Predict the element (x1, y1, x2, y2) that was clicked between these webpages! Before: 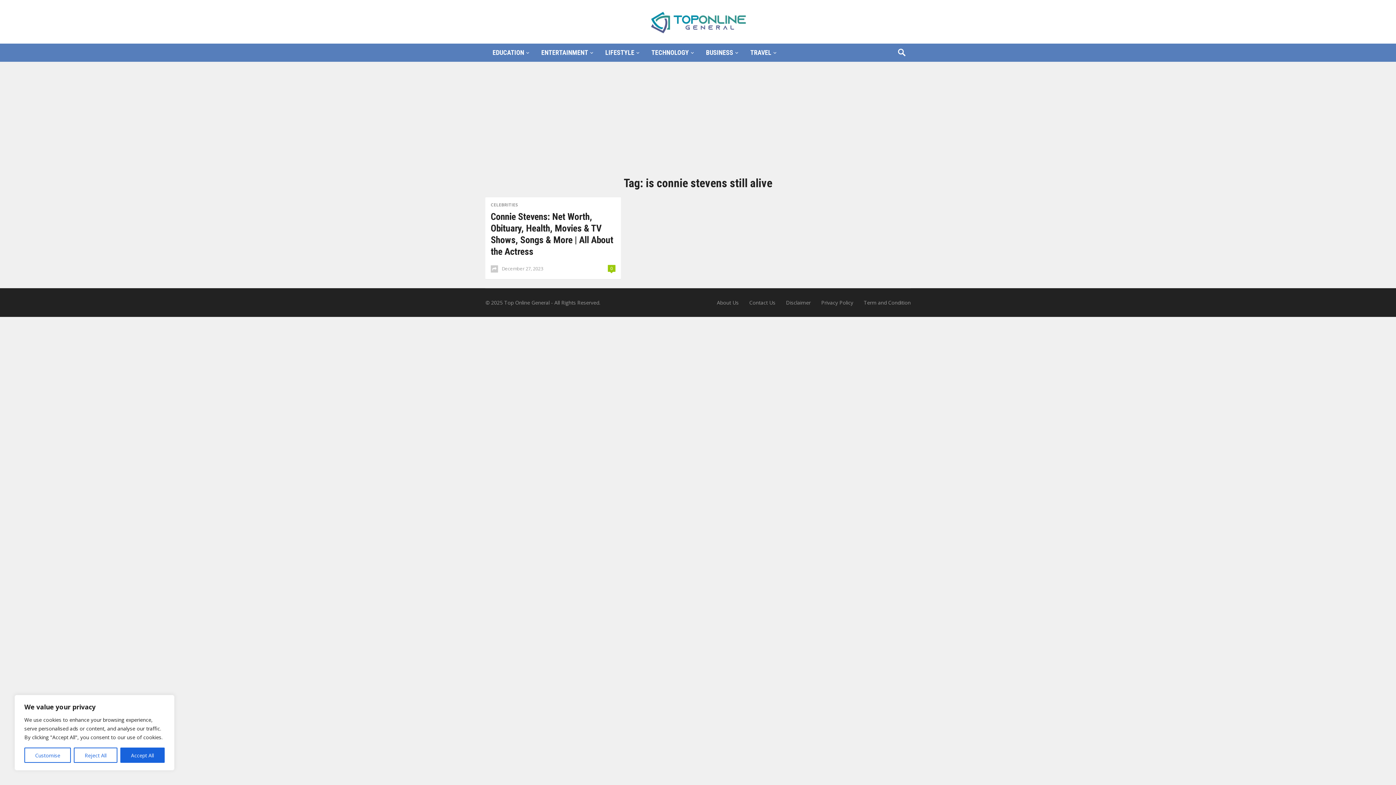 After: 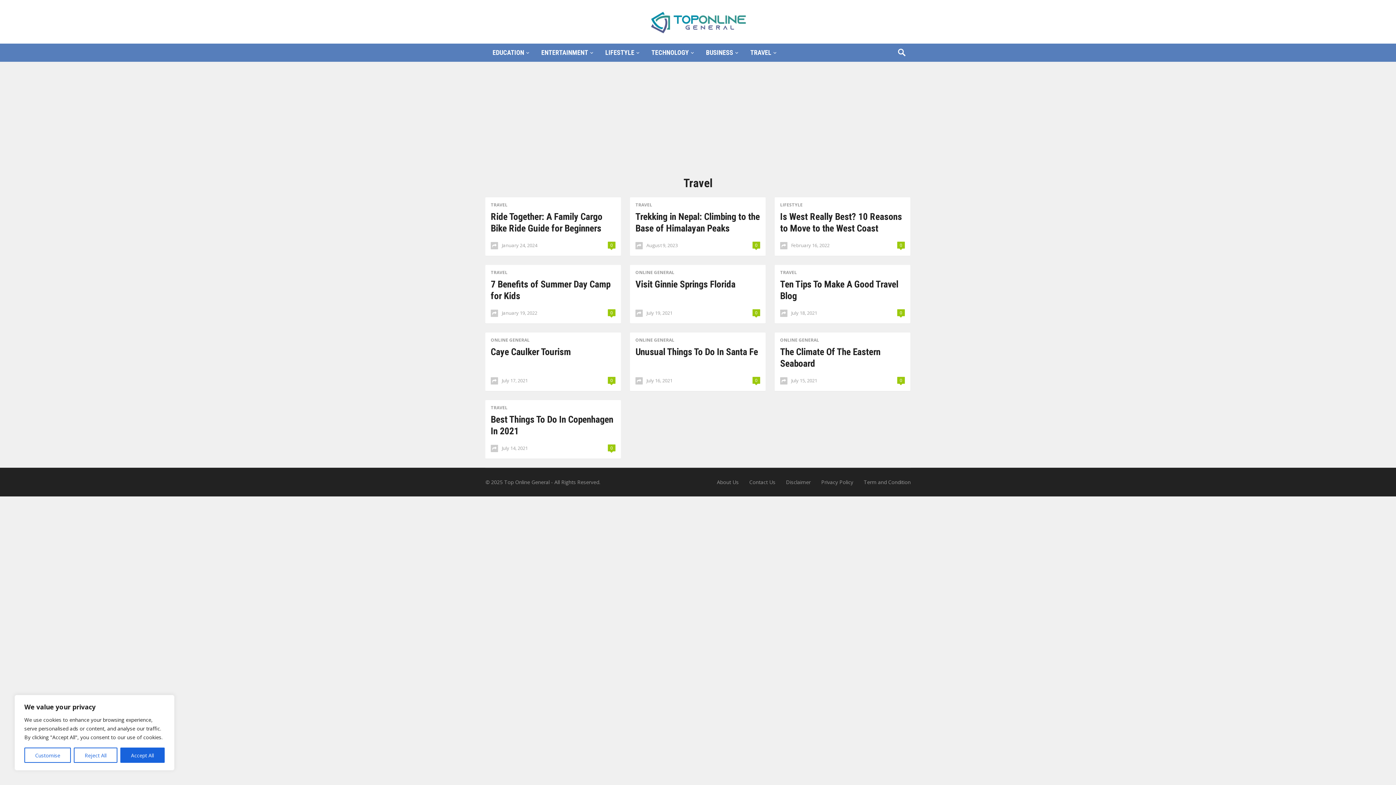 Action: bbox: (743, 43, 781, 61) label: TRAVEL